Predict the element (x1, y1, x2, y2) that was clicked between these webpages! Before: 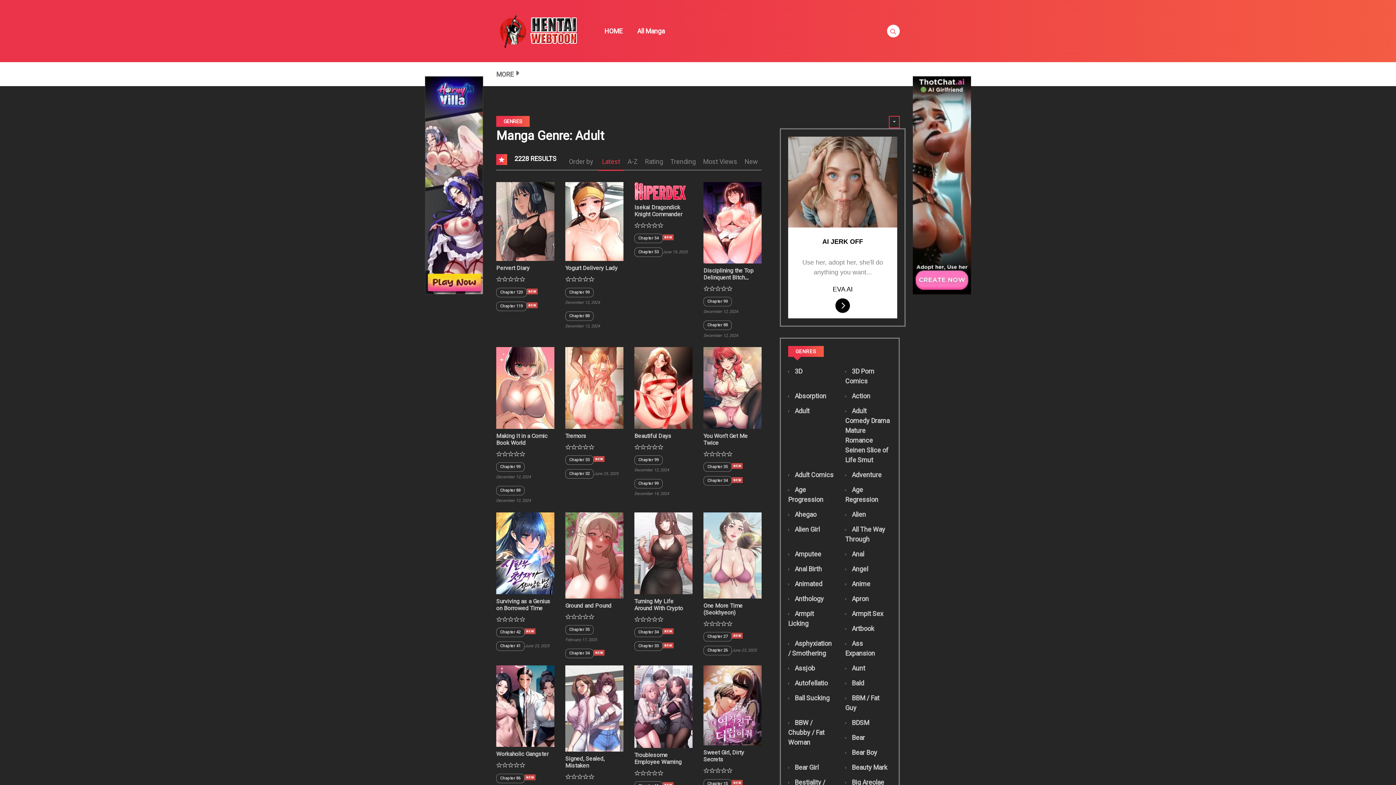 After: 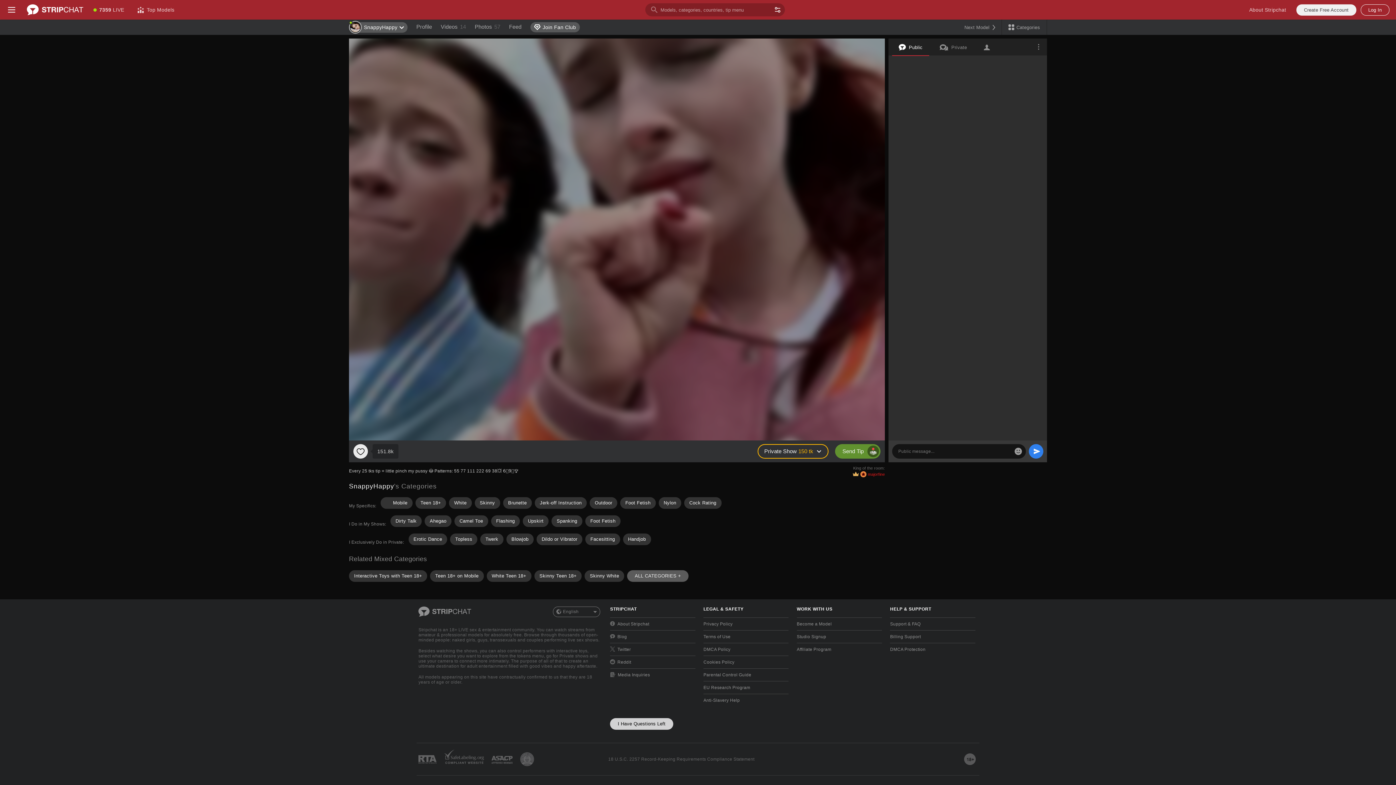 Action: bbox: (703, 383, 761, 391)